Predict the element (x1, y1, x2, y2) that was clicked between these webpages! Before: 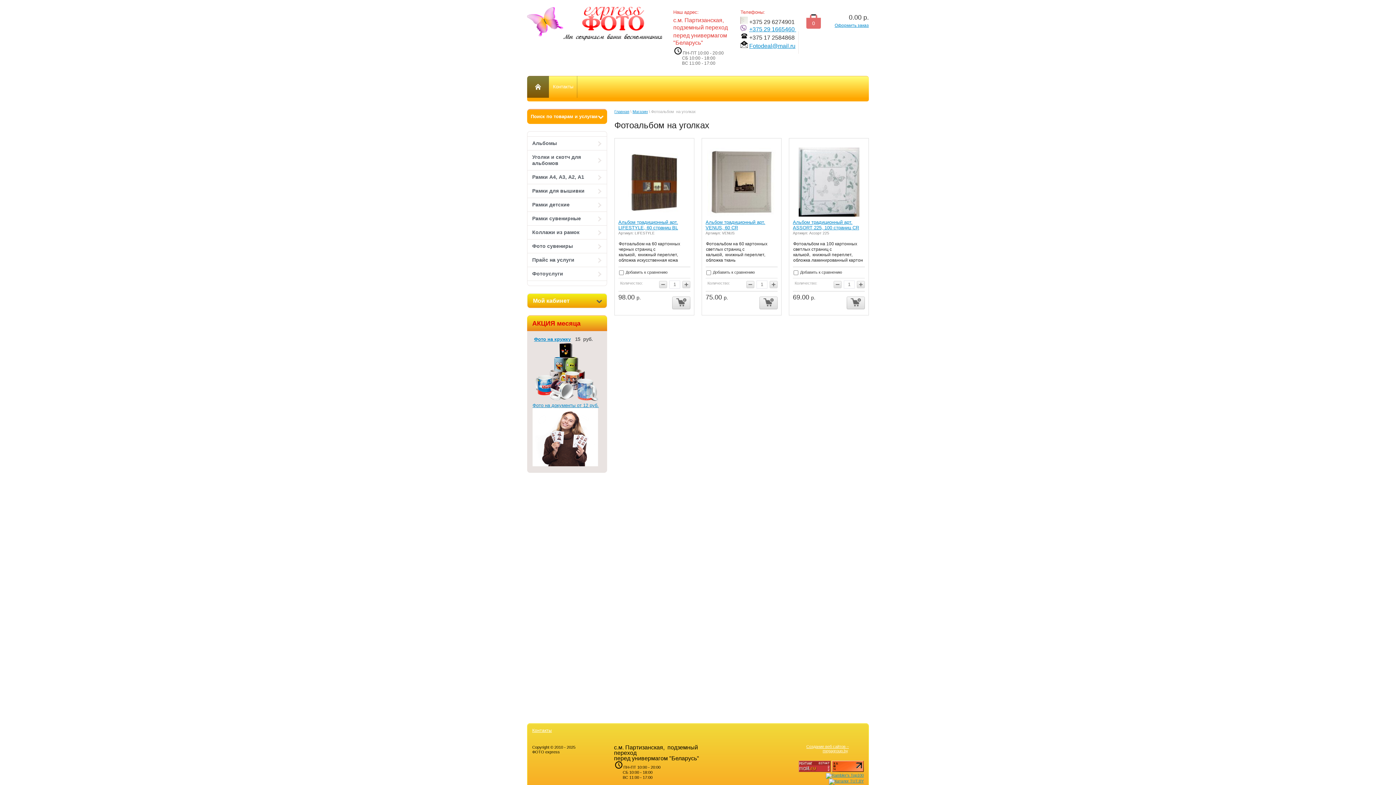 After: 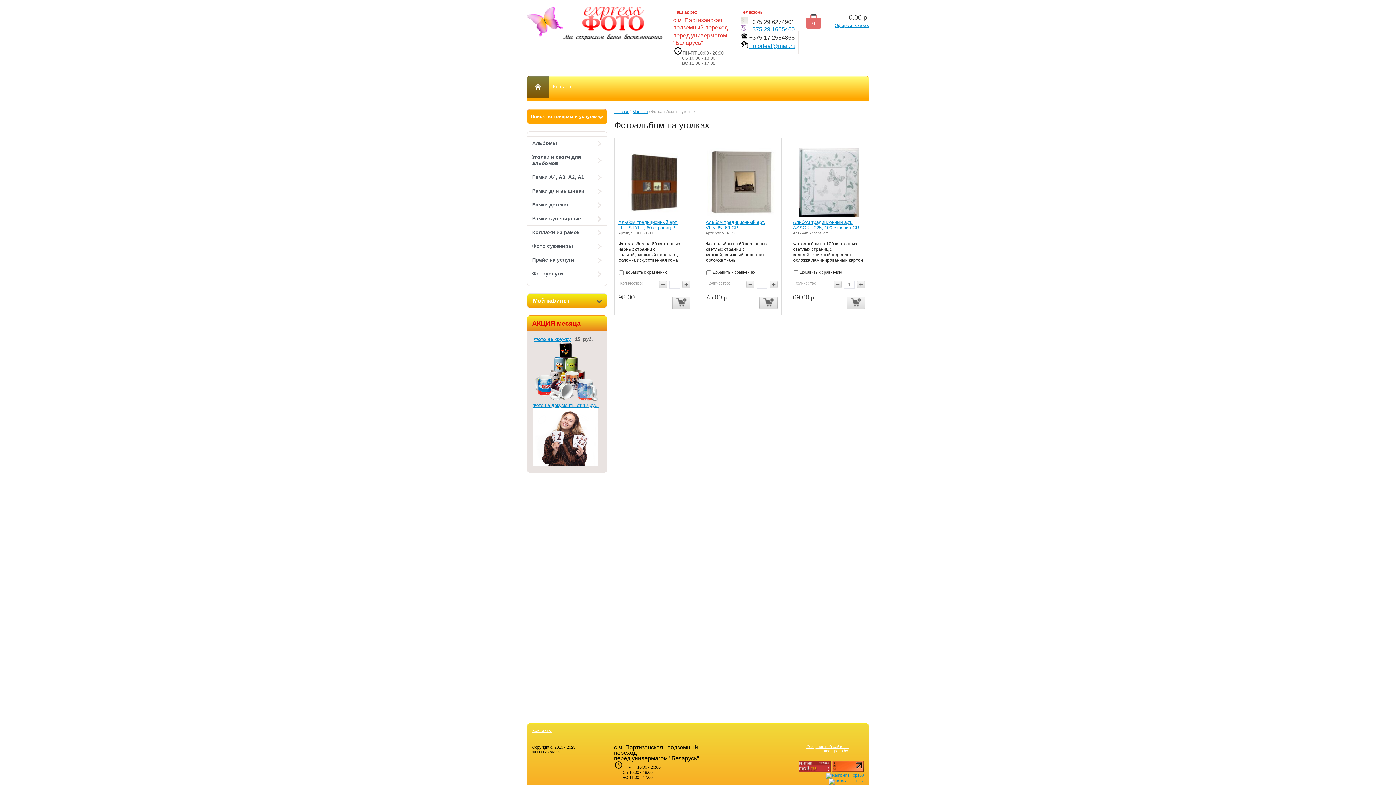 Action: label: +375 29 1665460  bbox: (749, 26, 796, 32)